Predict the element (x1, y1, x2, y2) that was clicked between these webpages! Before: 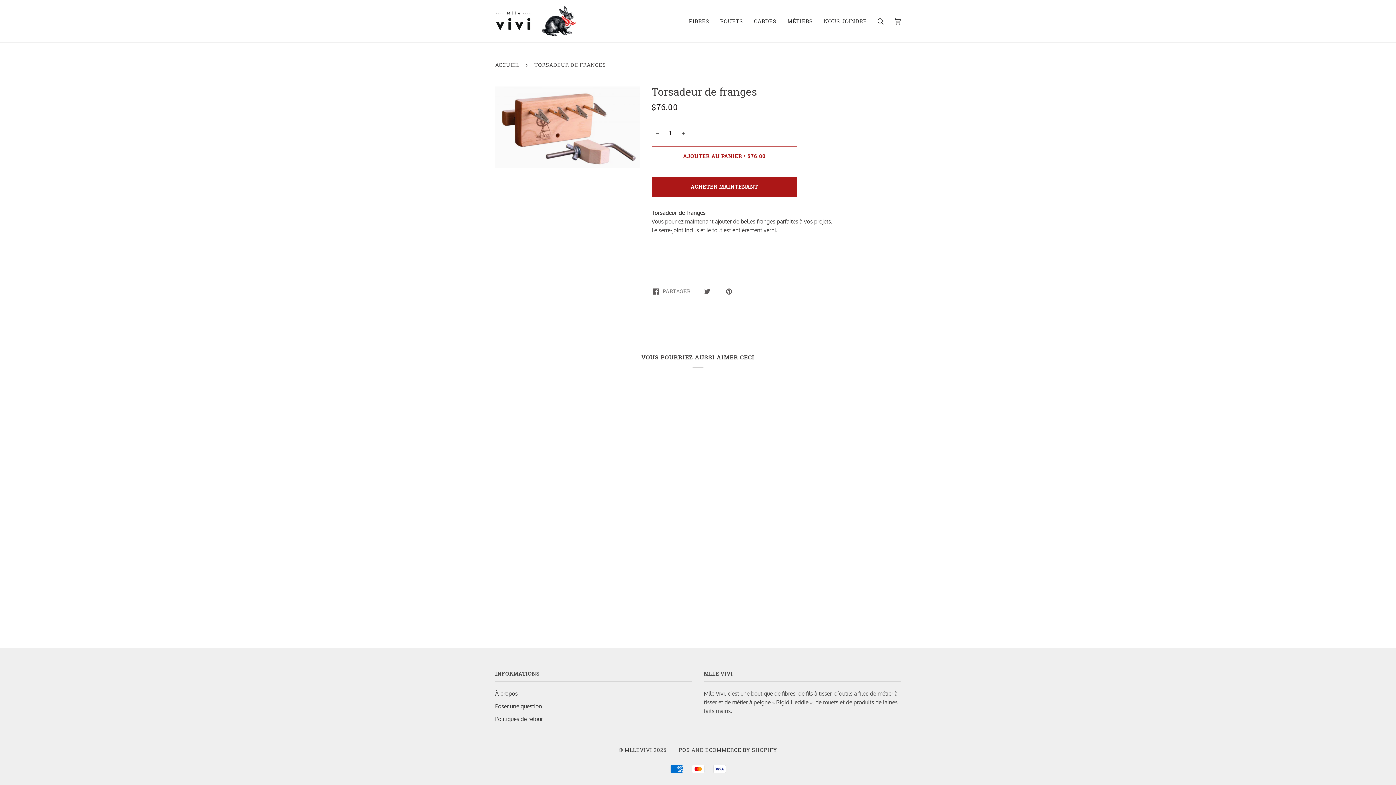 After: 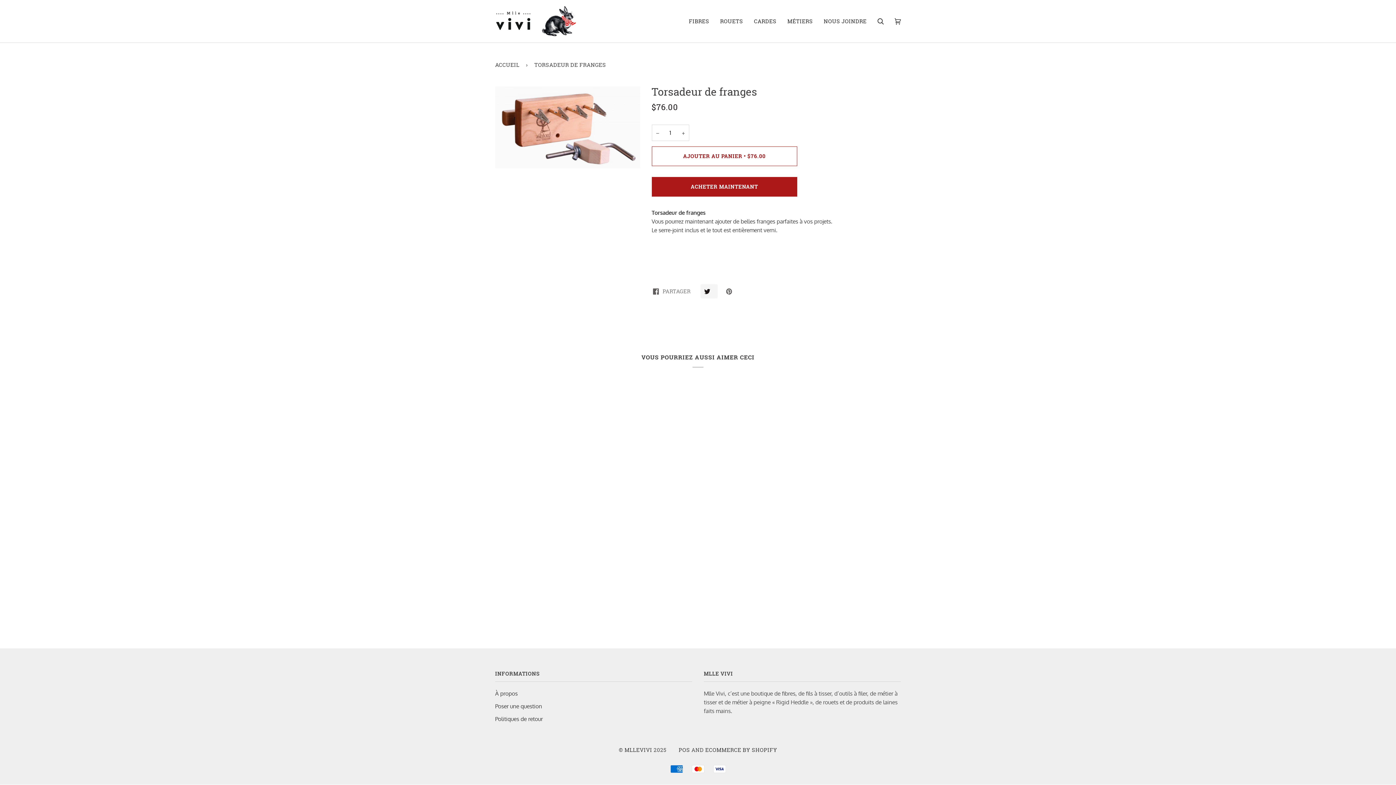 Action: bbox: (700, 284, 717, 298) label:  